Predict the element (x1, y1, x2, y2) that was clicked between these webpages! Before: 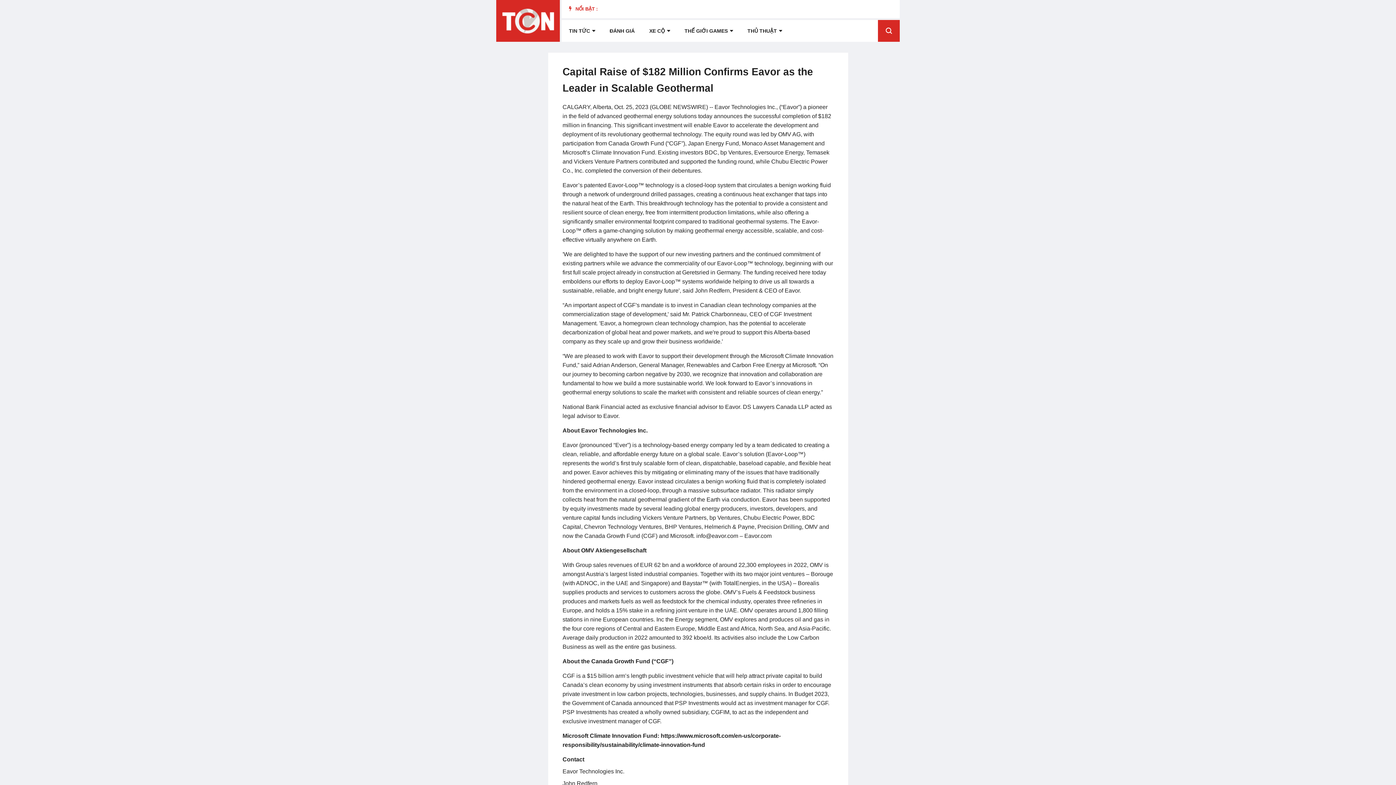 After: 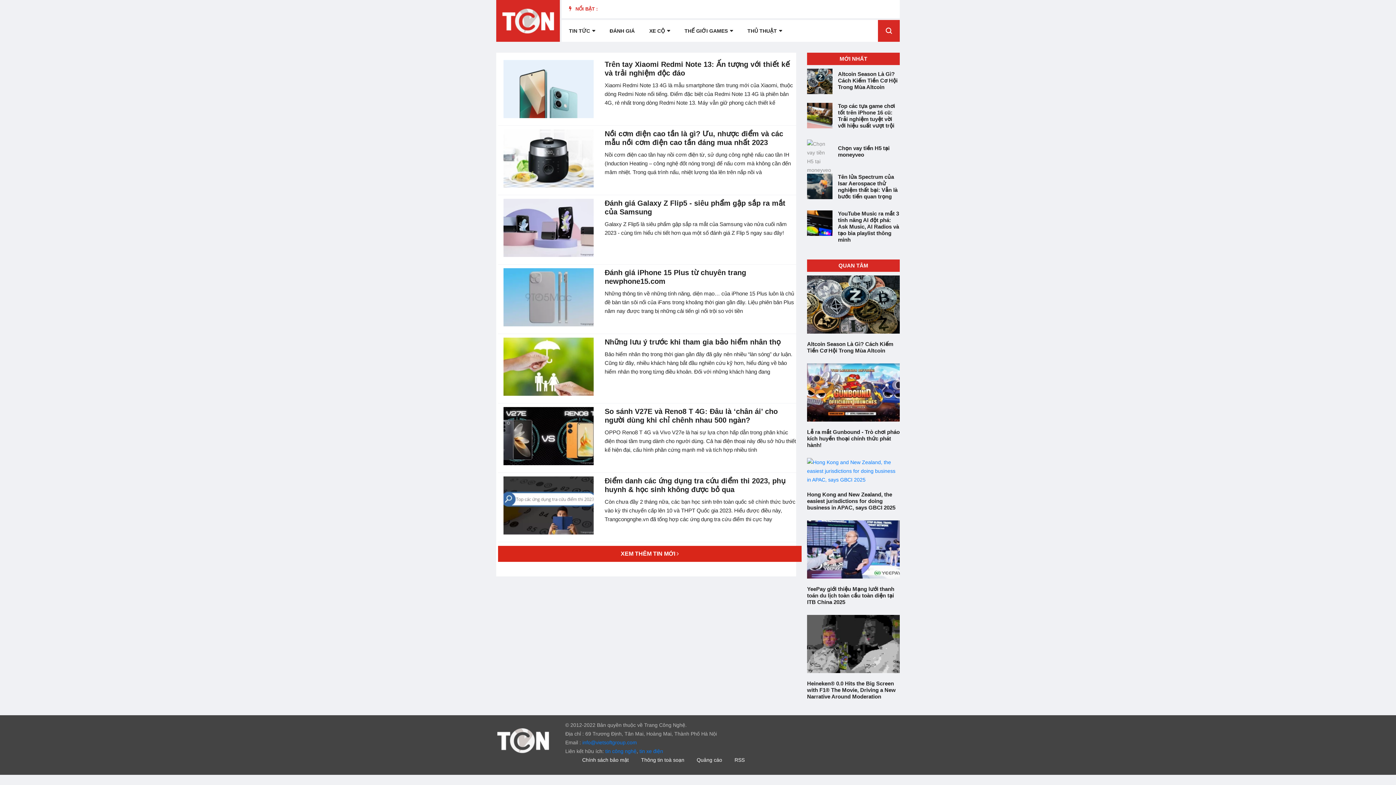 Action: bbox: (602, 20, 642, 41) label: ĐÁNH GIÁ